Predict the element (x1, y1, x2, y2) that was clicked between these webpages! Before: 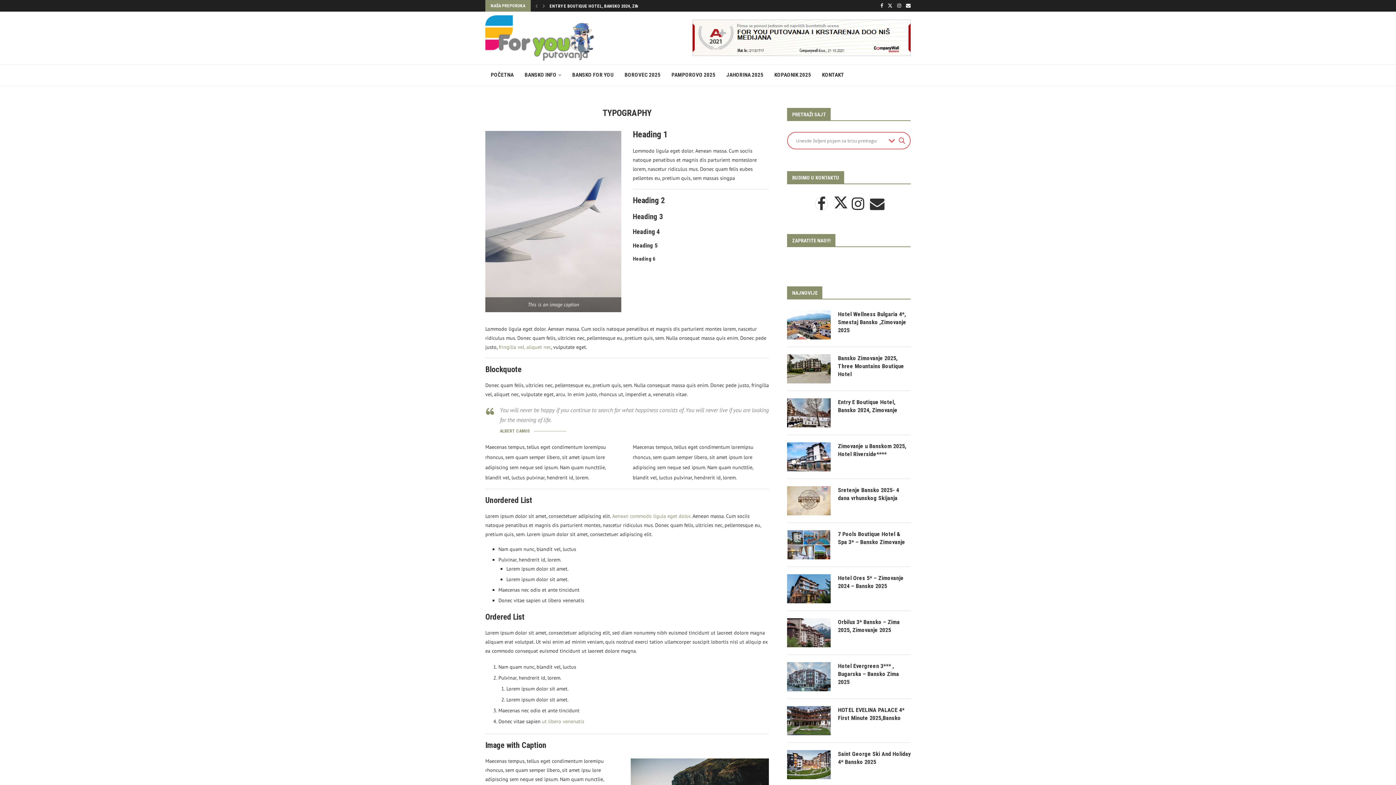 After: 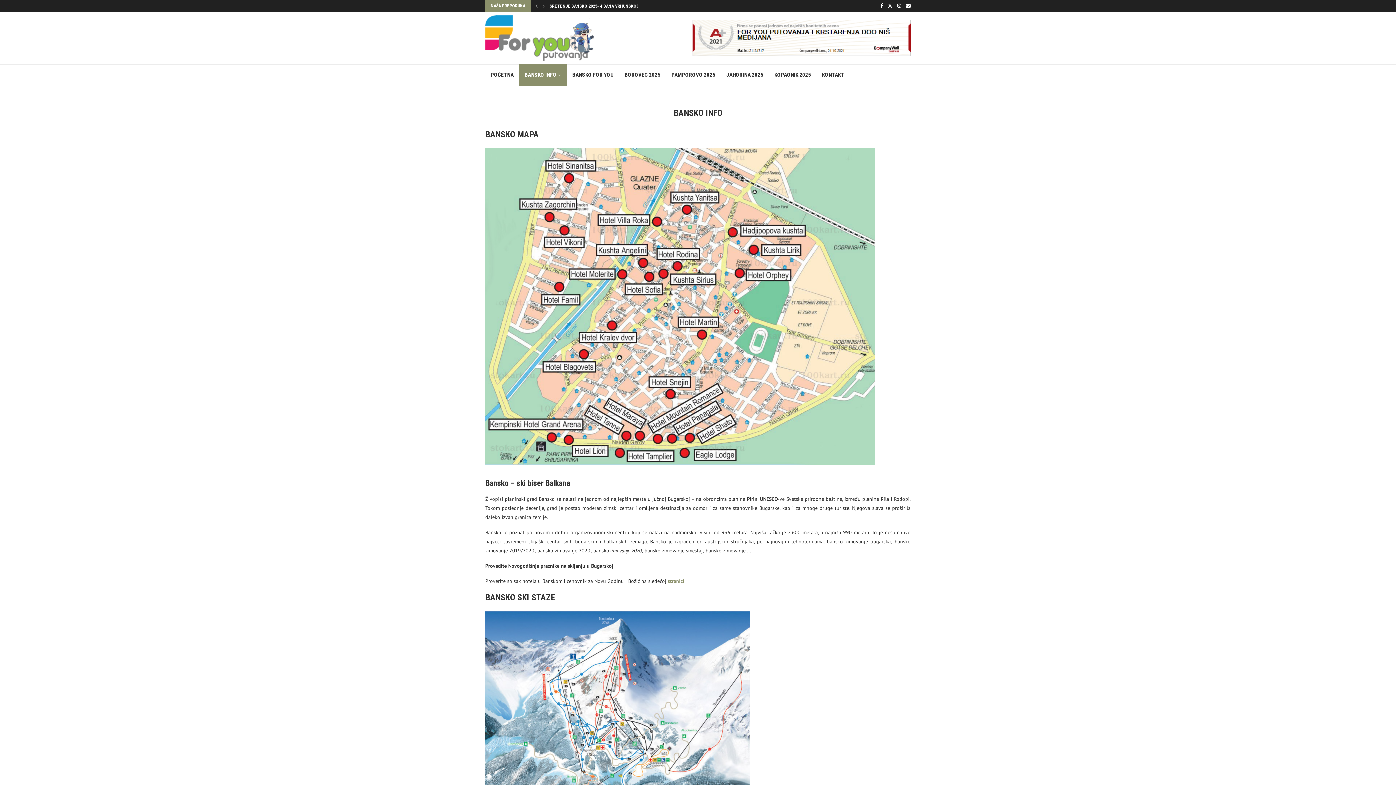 Action: label: BANSKO INFO bbox: (519, 64, 566, 86)